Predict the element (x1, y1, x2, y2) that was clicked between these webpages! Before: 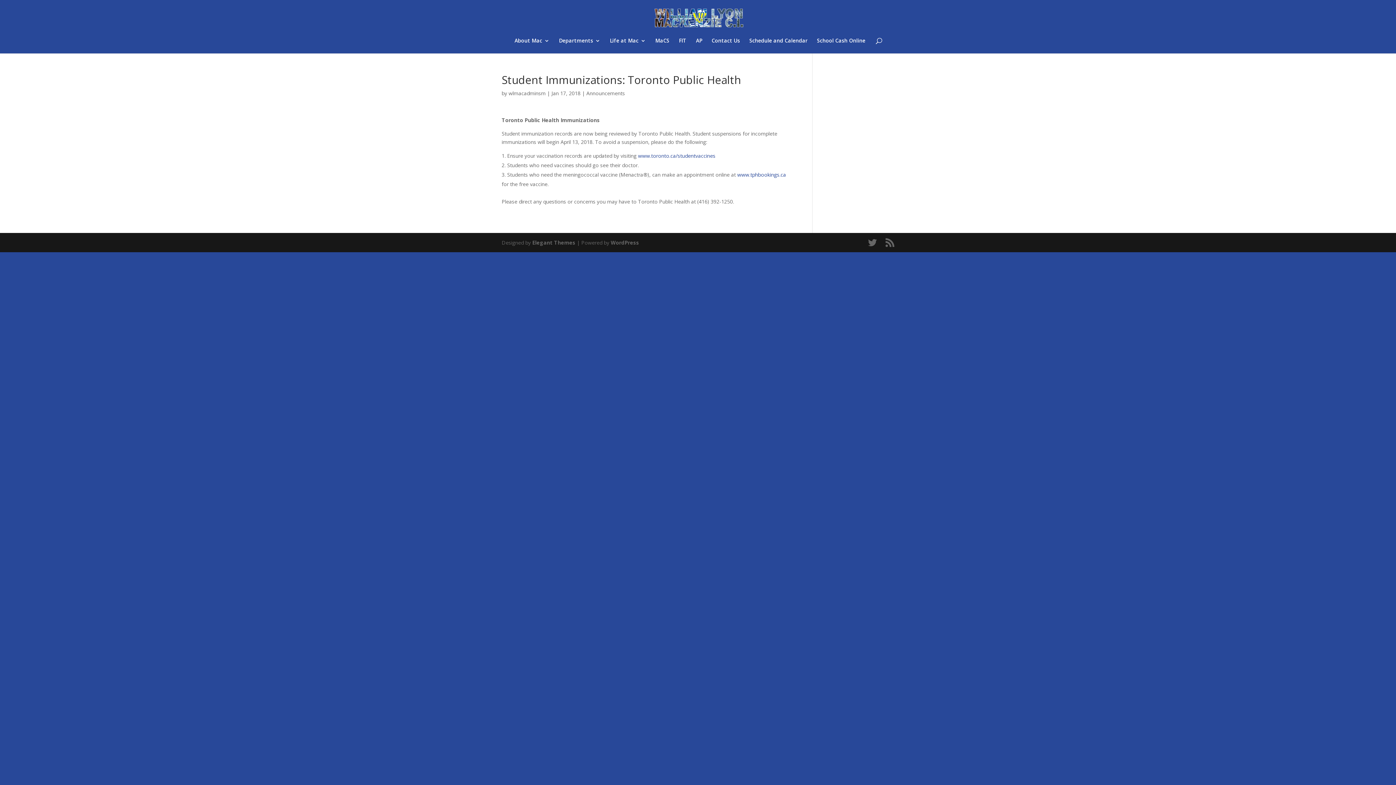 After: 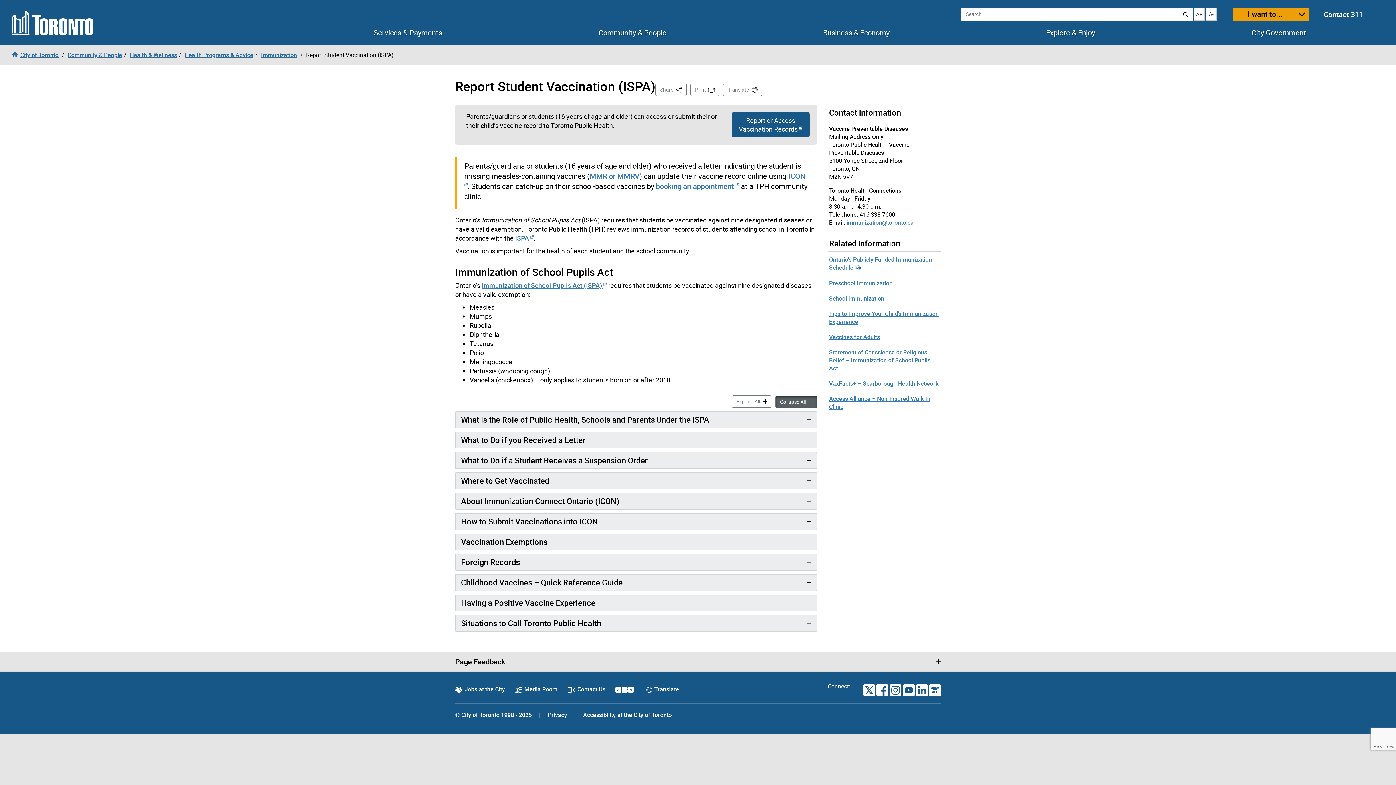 Action: bbox: (638, 152, 715, 159) label: www.toronto.ca/studentvaccines